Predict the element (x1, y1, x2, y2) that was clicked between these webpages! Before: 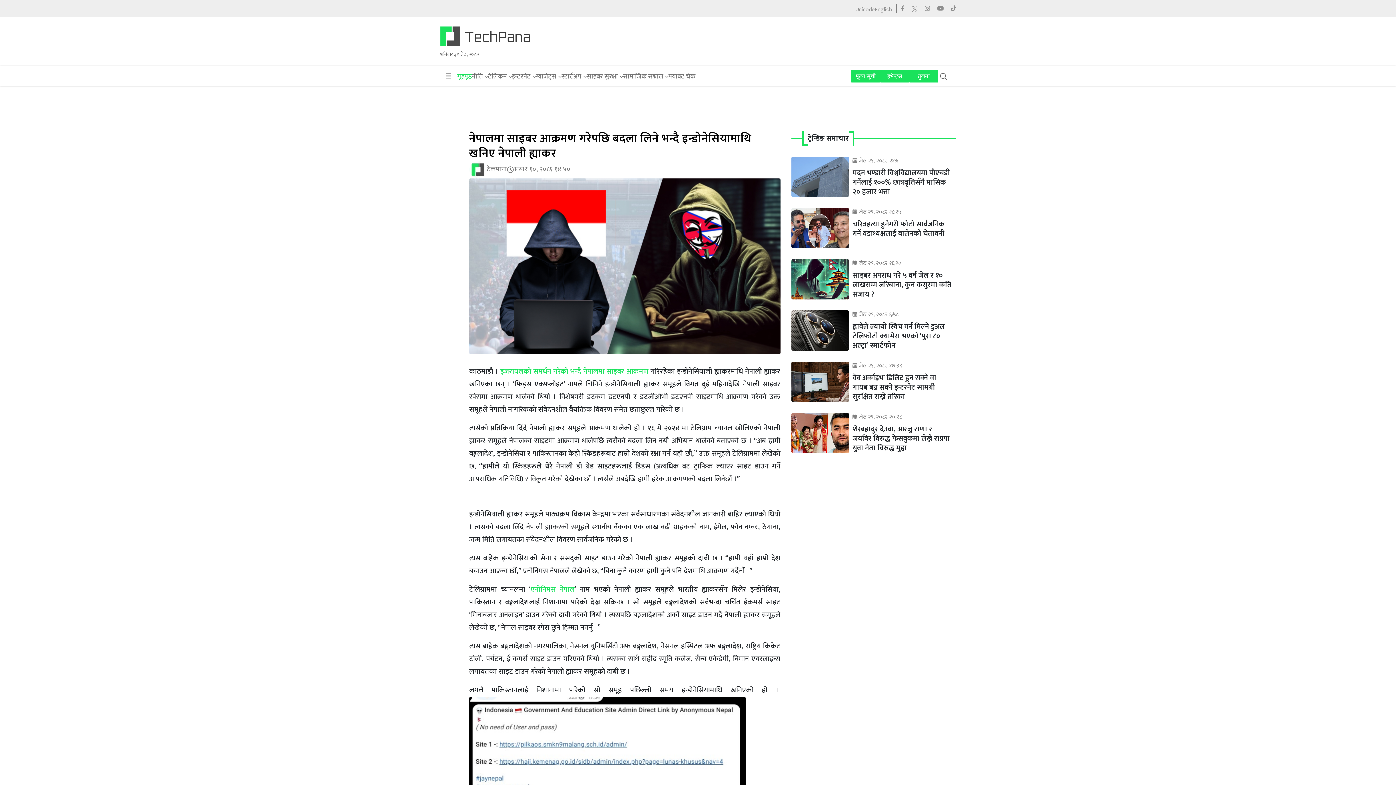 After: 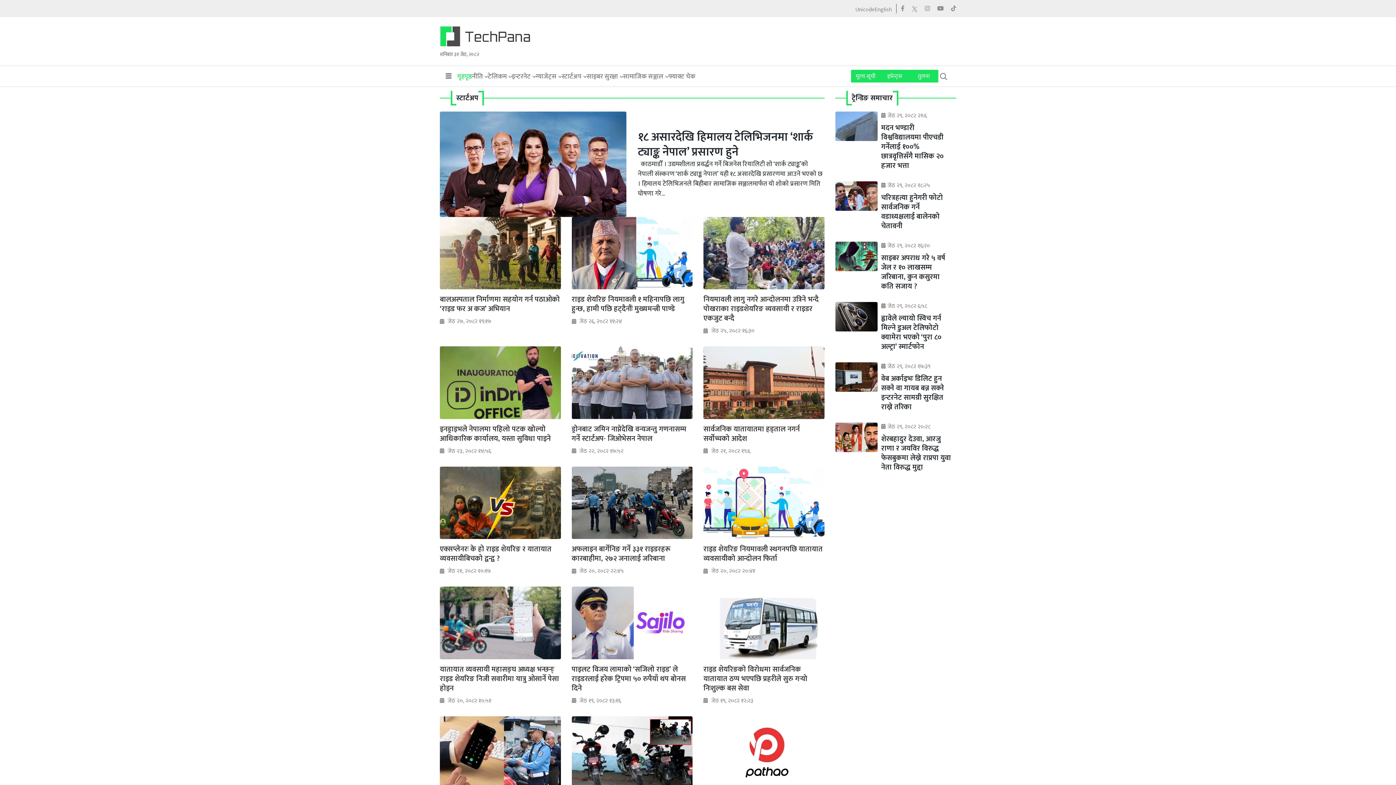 Action: label: स्टार्टअप bbox: (561, 71, 586, 81)